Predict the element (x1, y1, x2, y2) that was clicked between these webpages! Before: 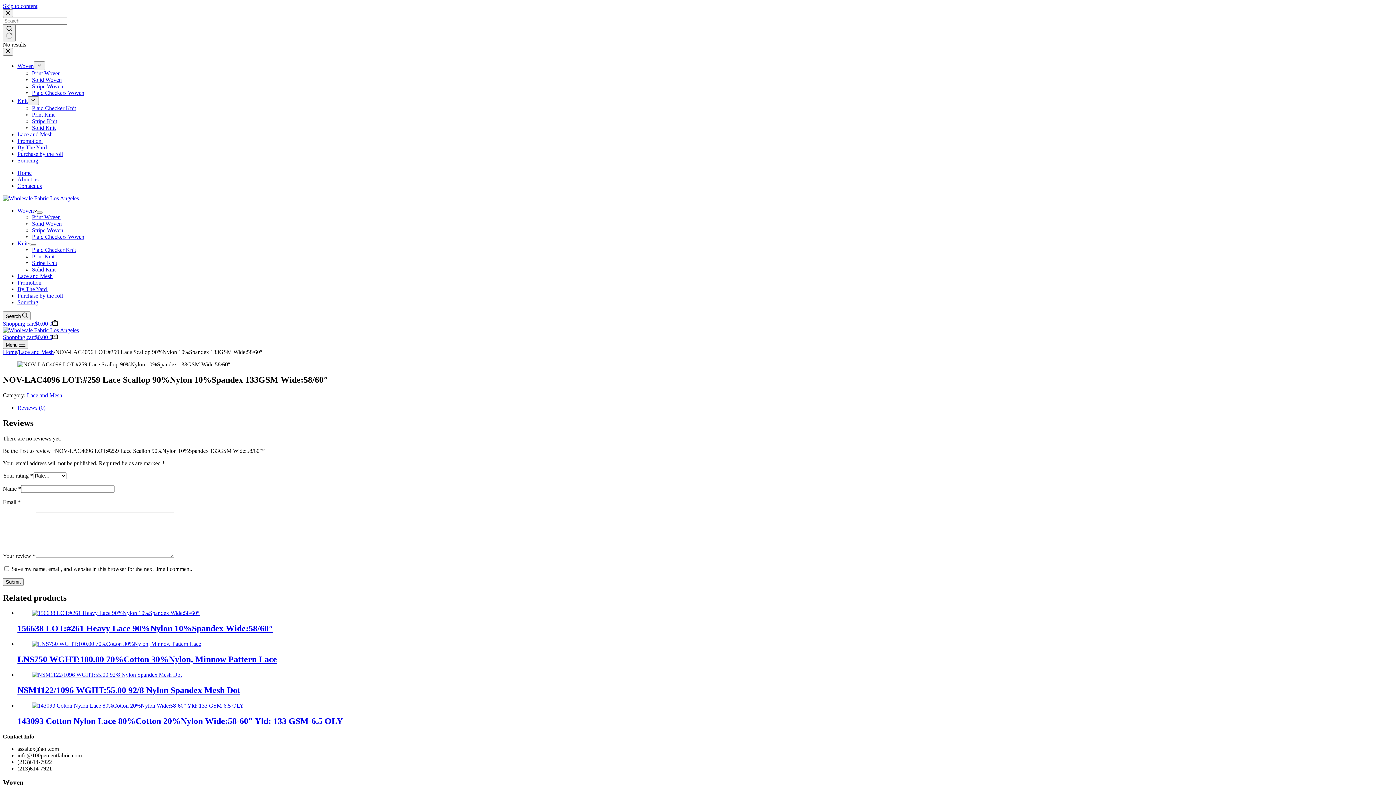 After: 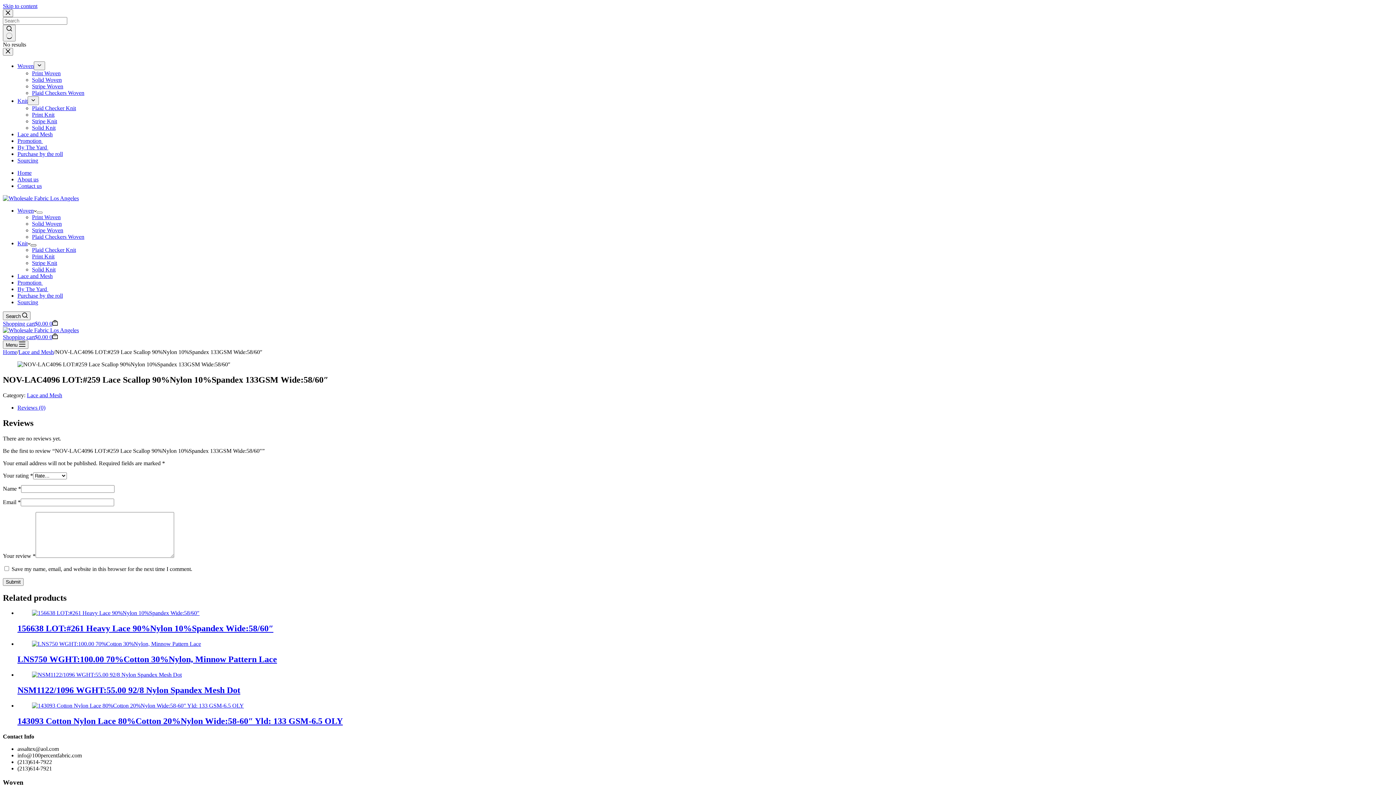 Action: label: Expand dropdown menu bbox: (30, 244, 36, 246)